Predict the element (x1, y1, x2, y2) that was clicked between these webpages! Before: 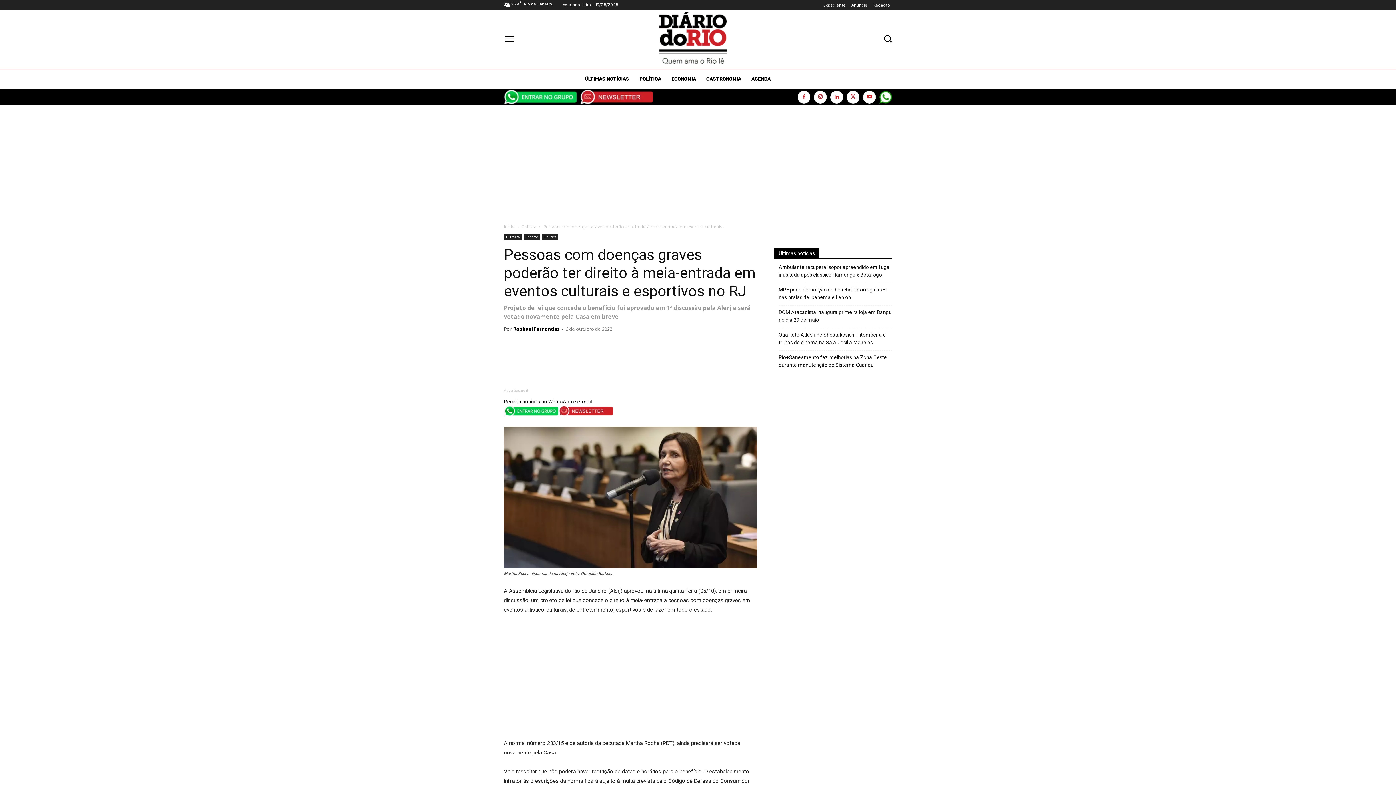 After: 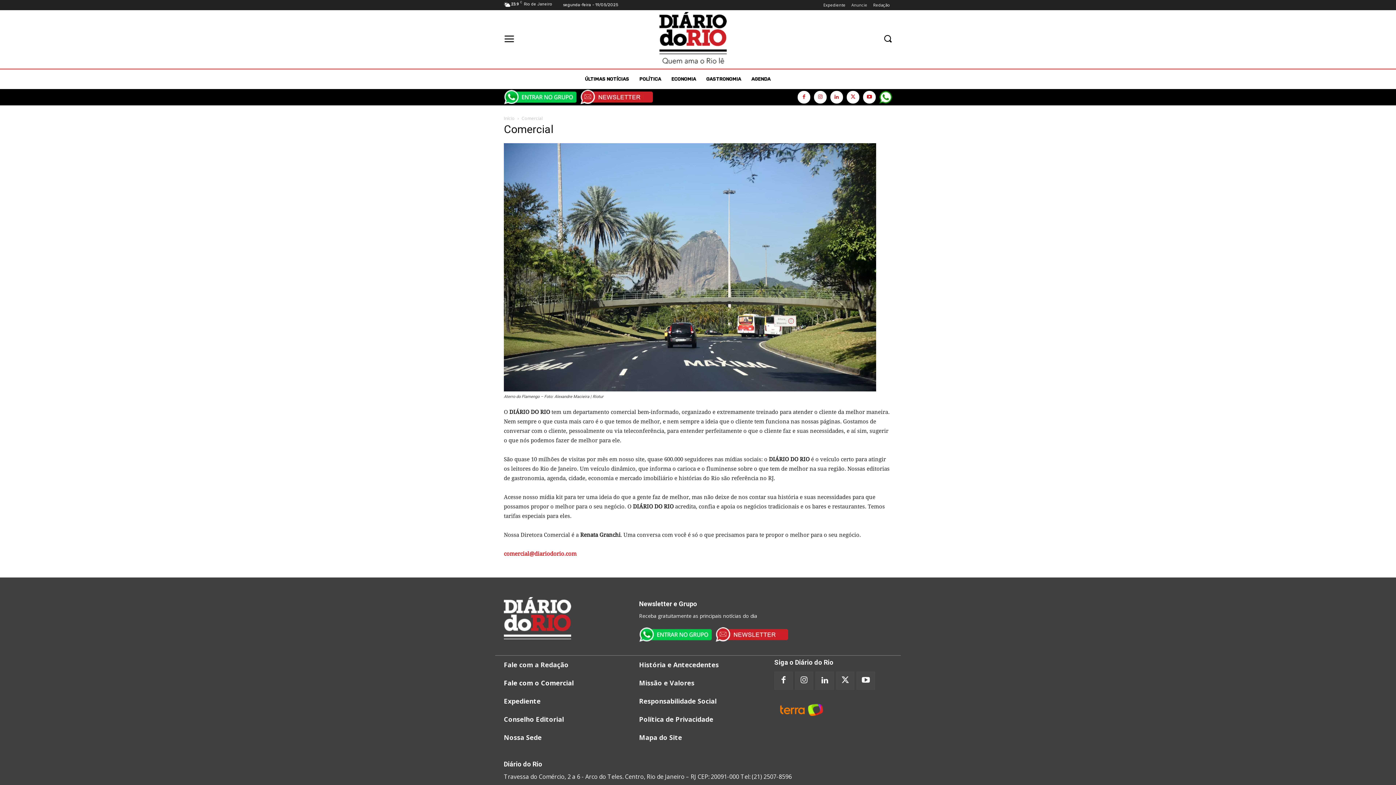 Action: label: Anuncie bbox: (851, 0, 867, 10)